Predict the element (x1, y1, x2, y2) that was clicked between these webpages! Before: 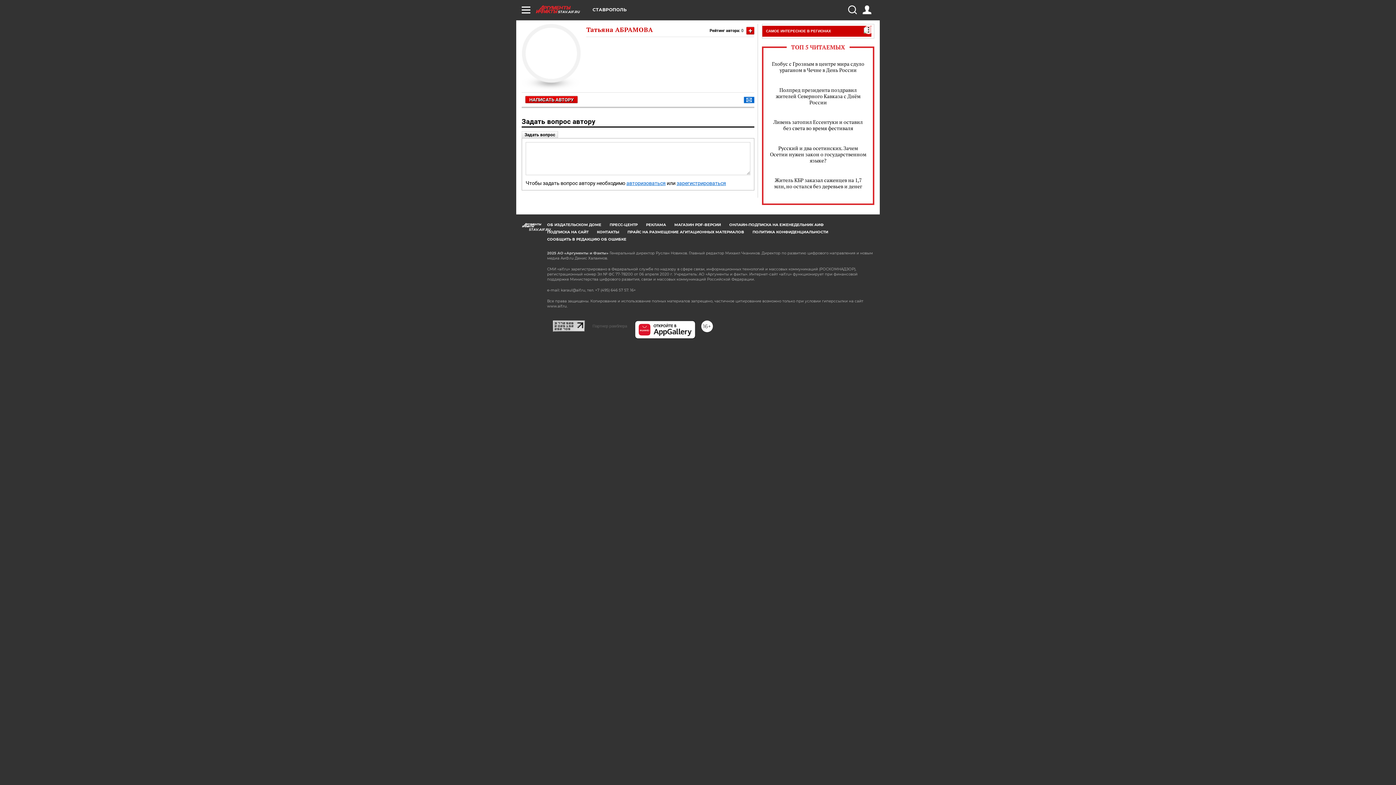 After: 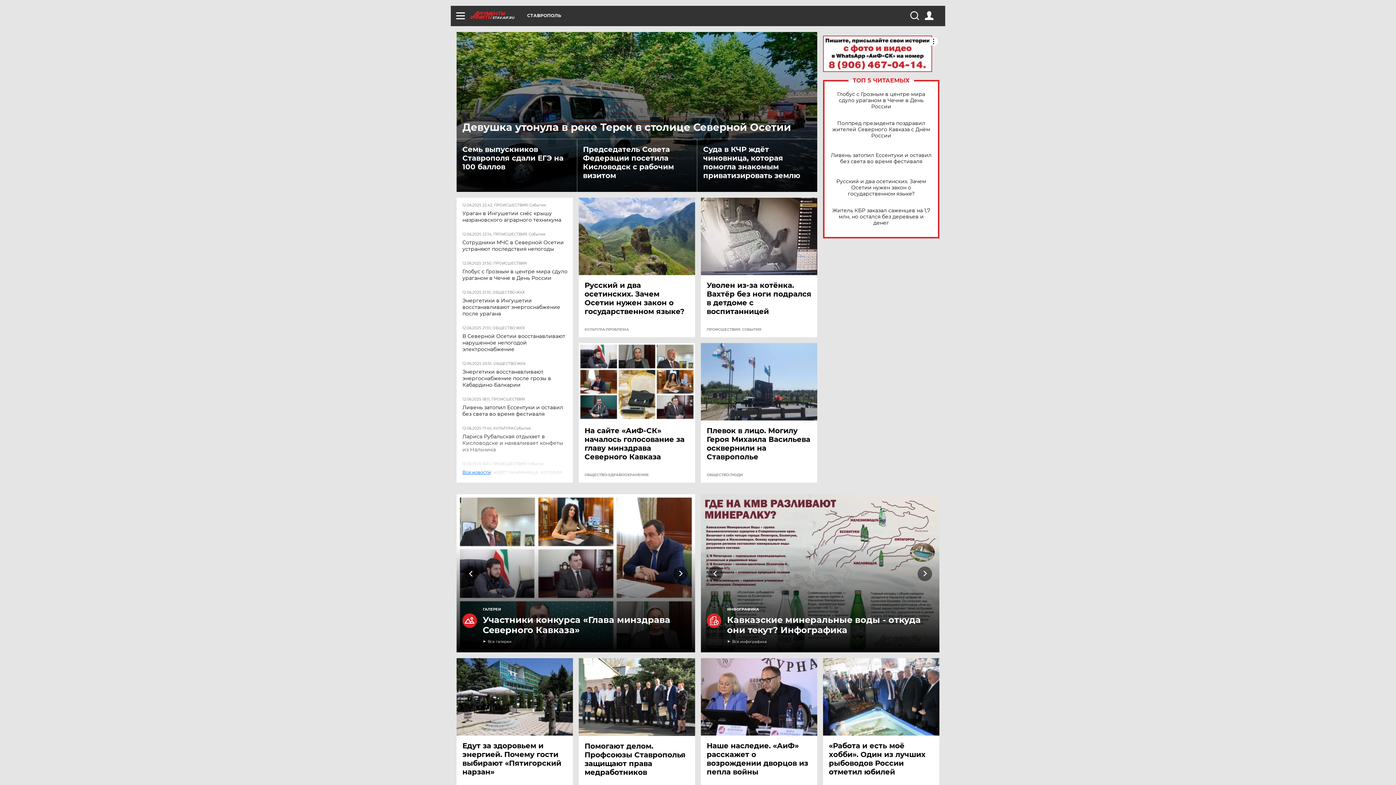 Action: label: STAV.AIF.RU bbox: (536, 5, 592, 13)